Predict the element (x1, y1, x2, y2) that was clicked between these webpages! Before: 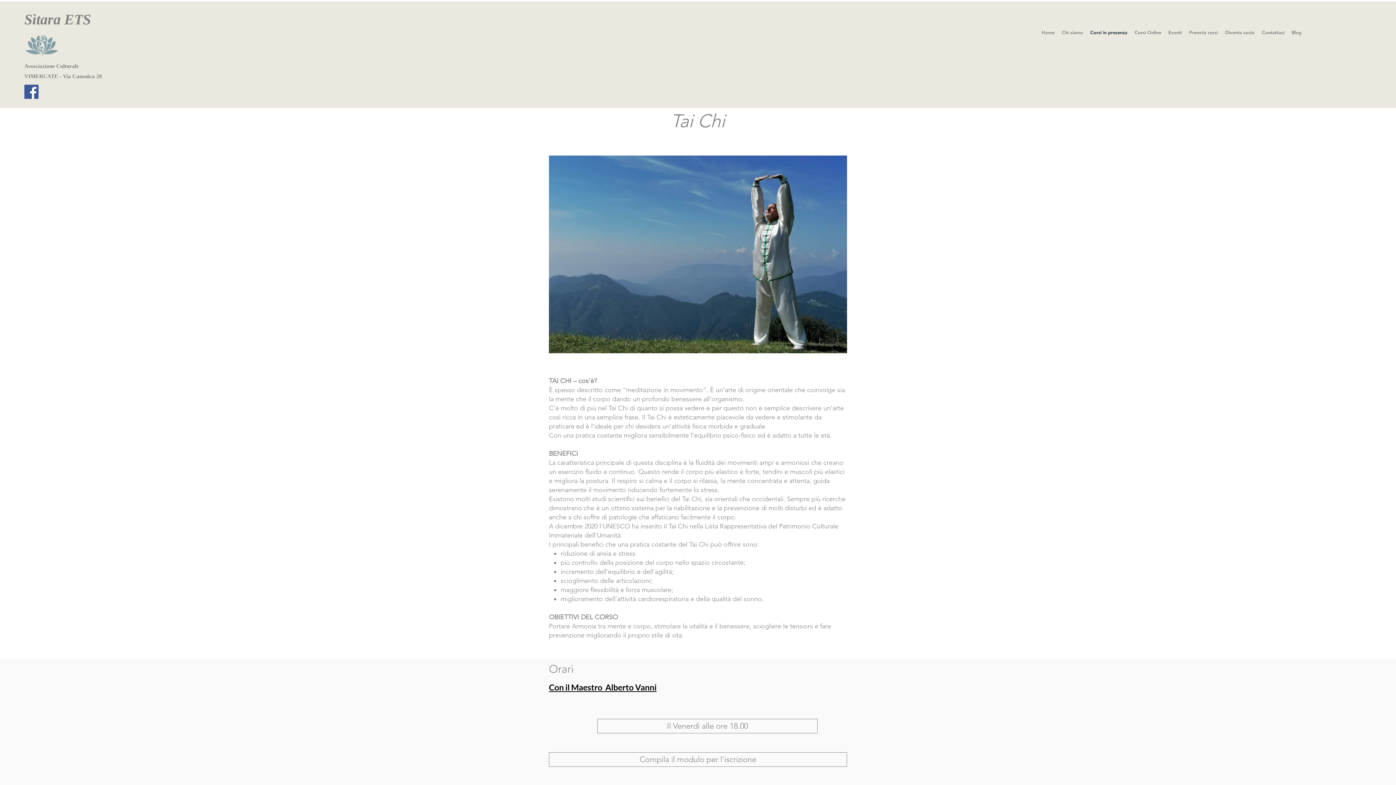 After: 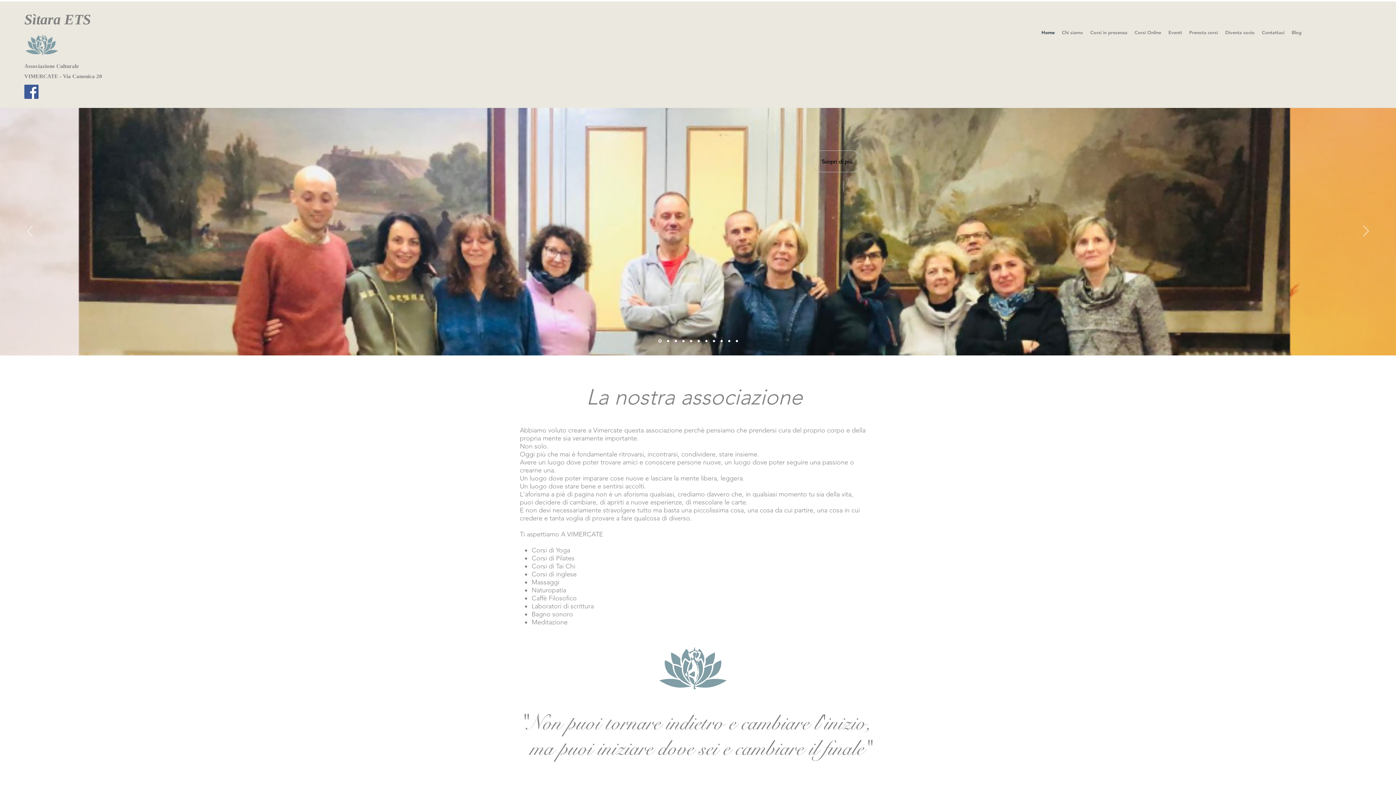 Action: bbox: (17, 29, 65, 62)